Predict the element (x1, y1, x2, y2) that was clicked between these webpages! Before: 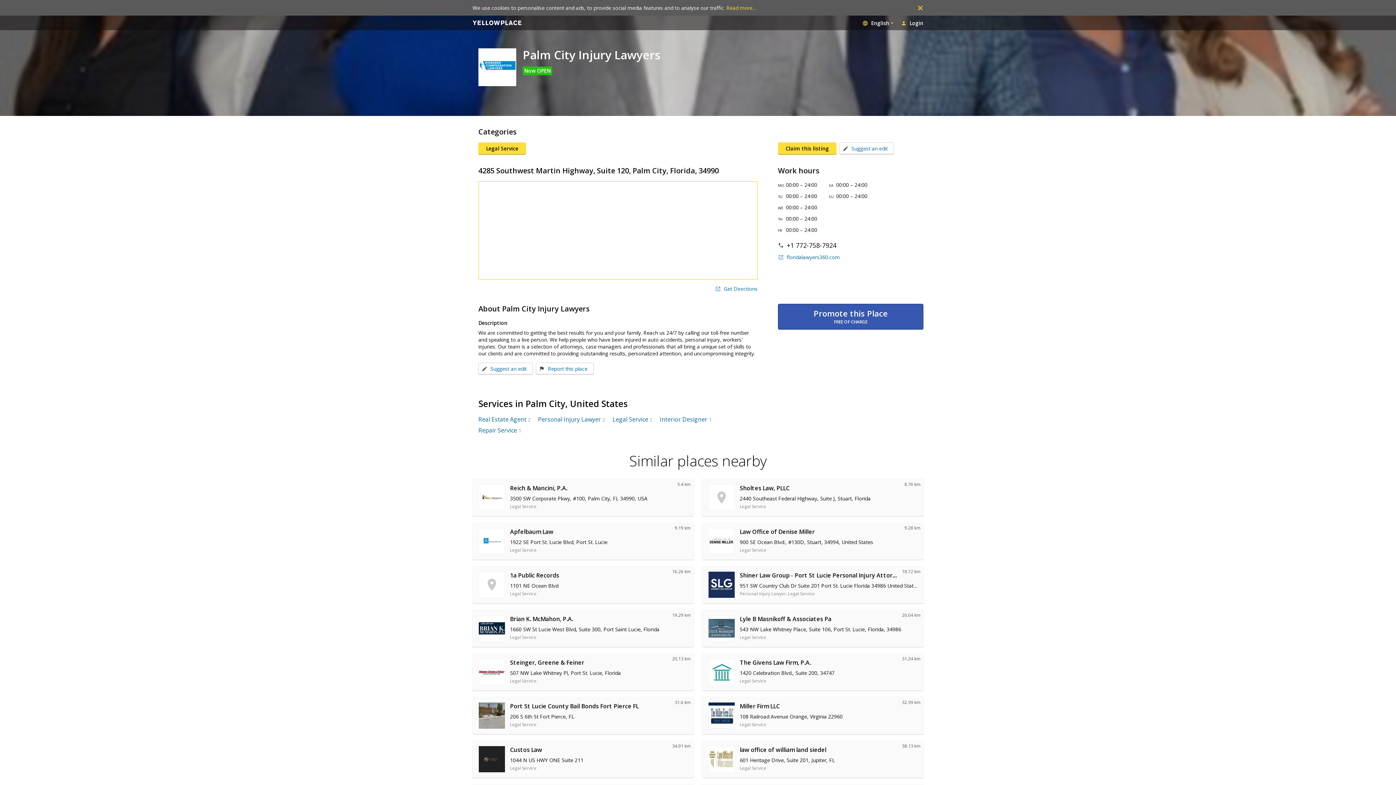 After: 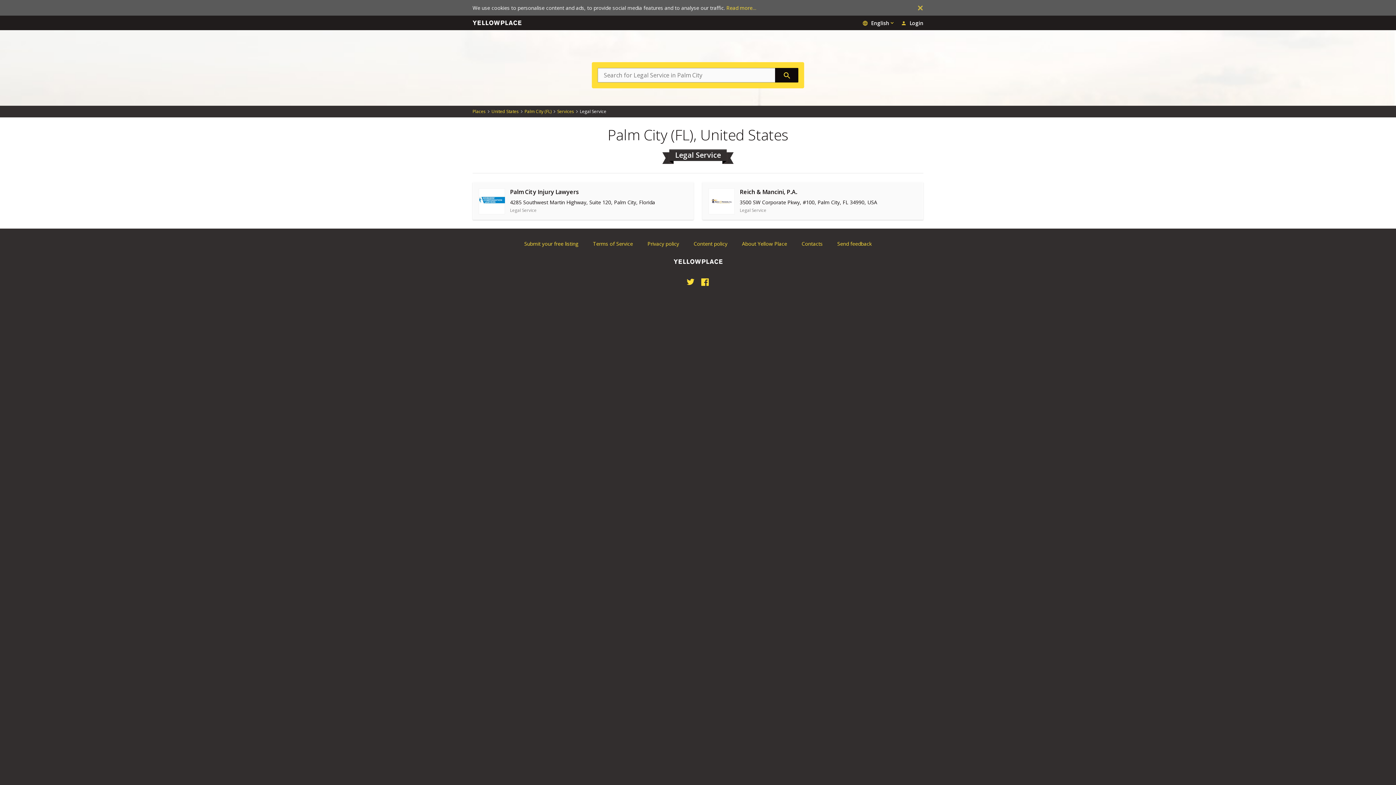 Action: label: Legal Service bbox: (612, 415, 648, 423)